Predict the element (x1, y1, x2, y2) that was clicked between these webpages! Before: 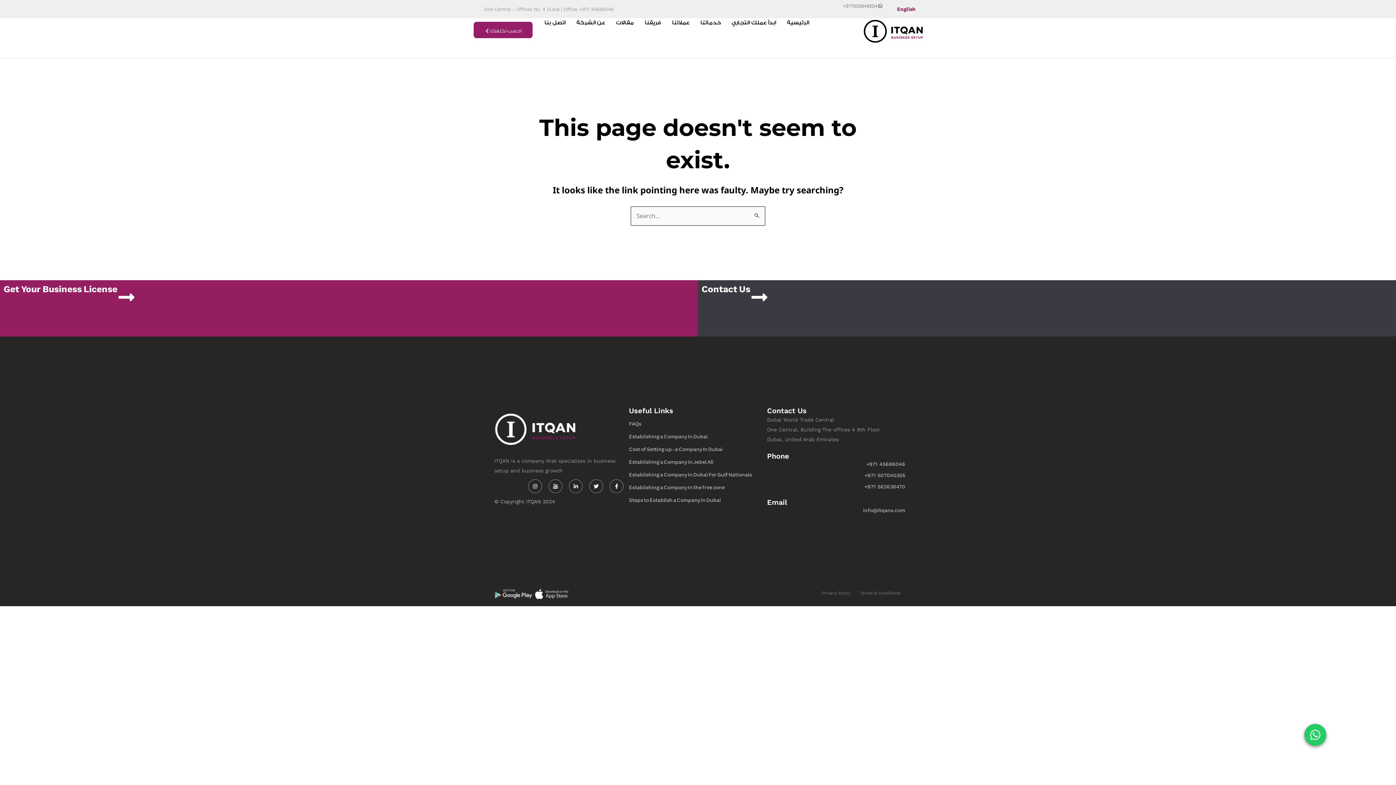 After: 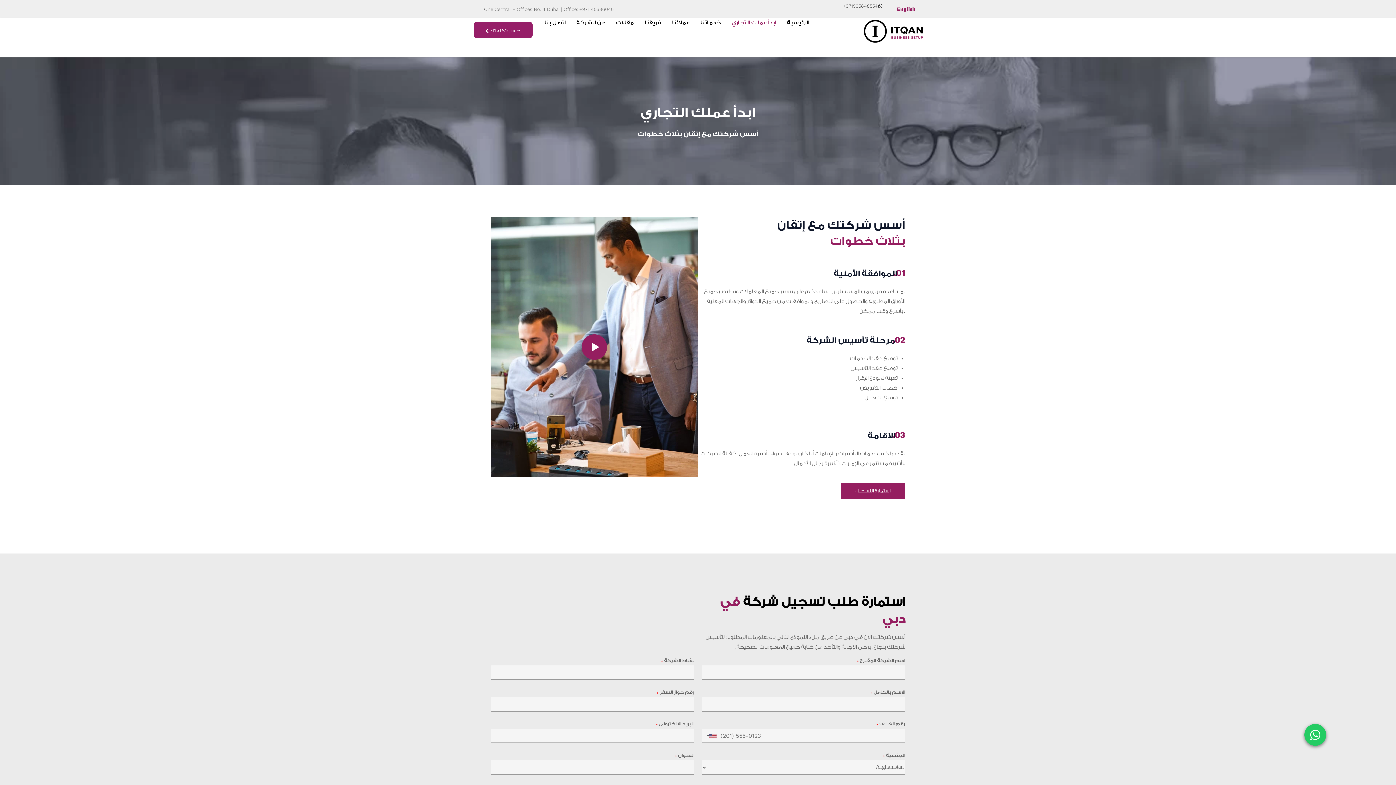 Action: label: ابدأ عملك التجاري bbox: (731, 18, 776, 27)